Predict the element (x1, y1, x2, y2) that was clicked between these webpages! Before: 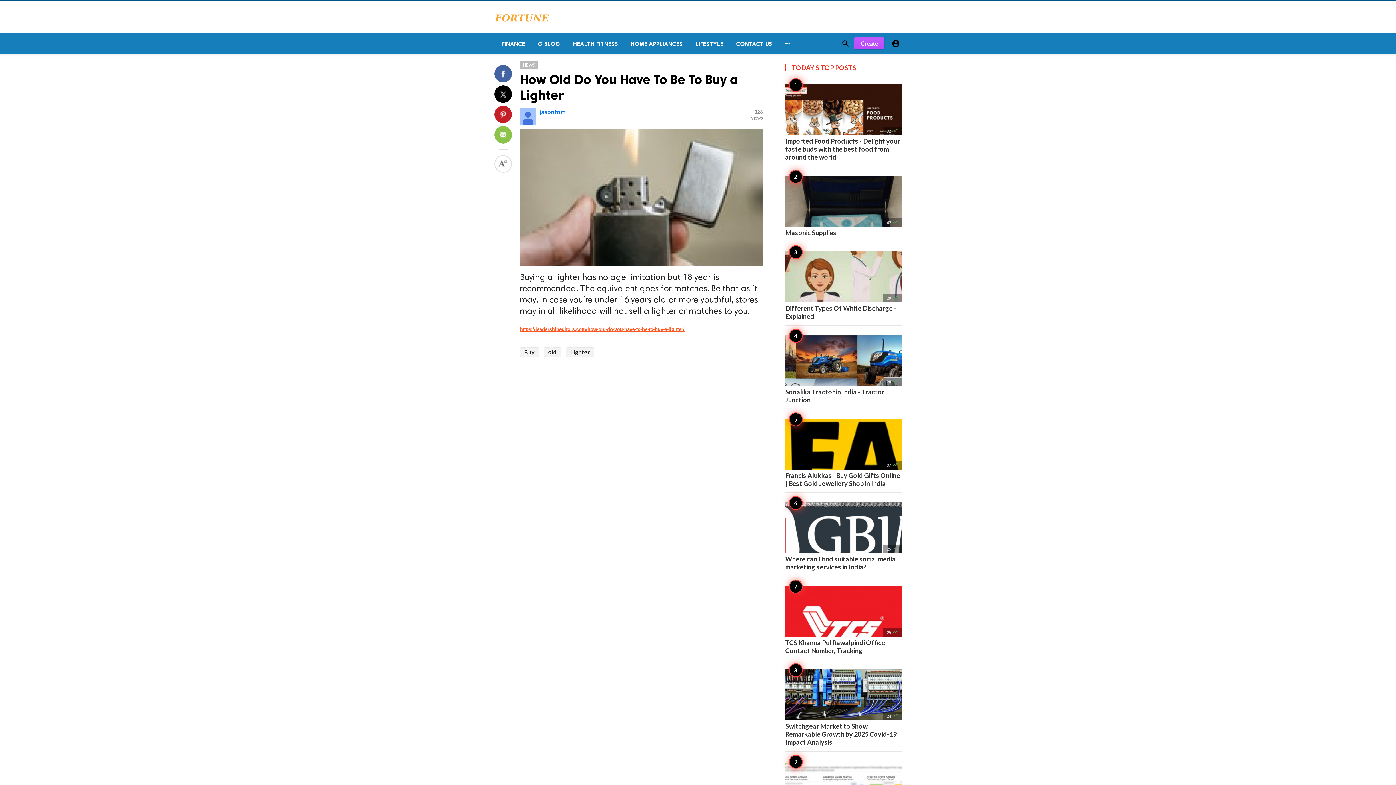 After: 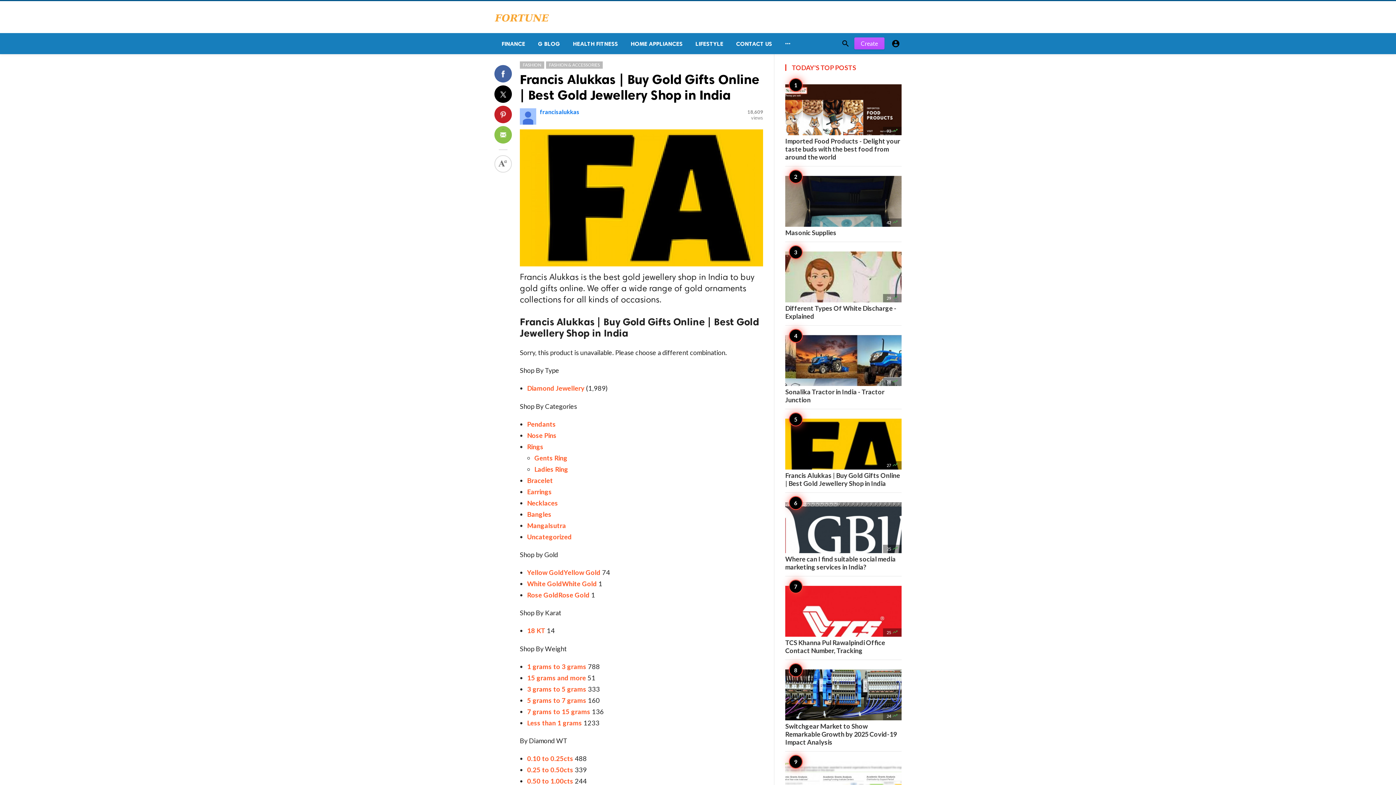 Action: label: 27 
Francis Alukkas | Buy Gold Gifts Online | Best Gold Jewellery Shop in India bbox: (785, 418, 901, 487)